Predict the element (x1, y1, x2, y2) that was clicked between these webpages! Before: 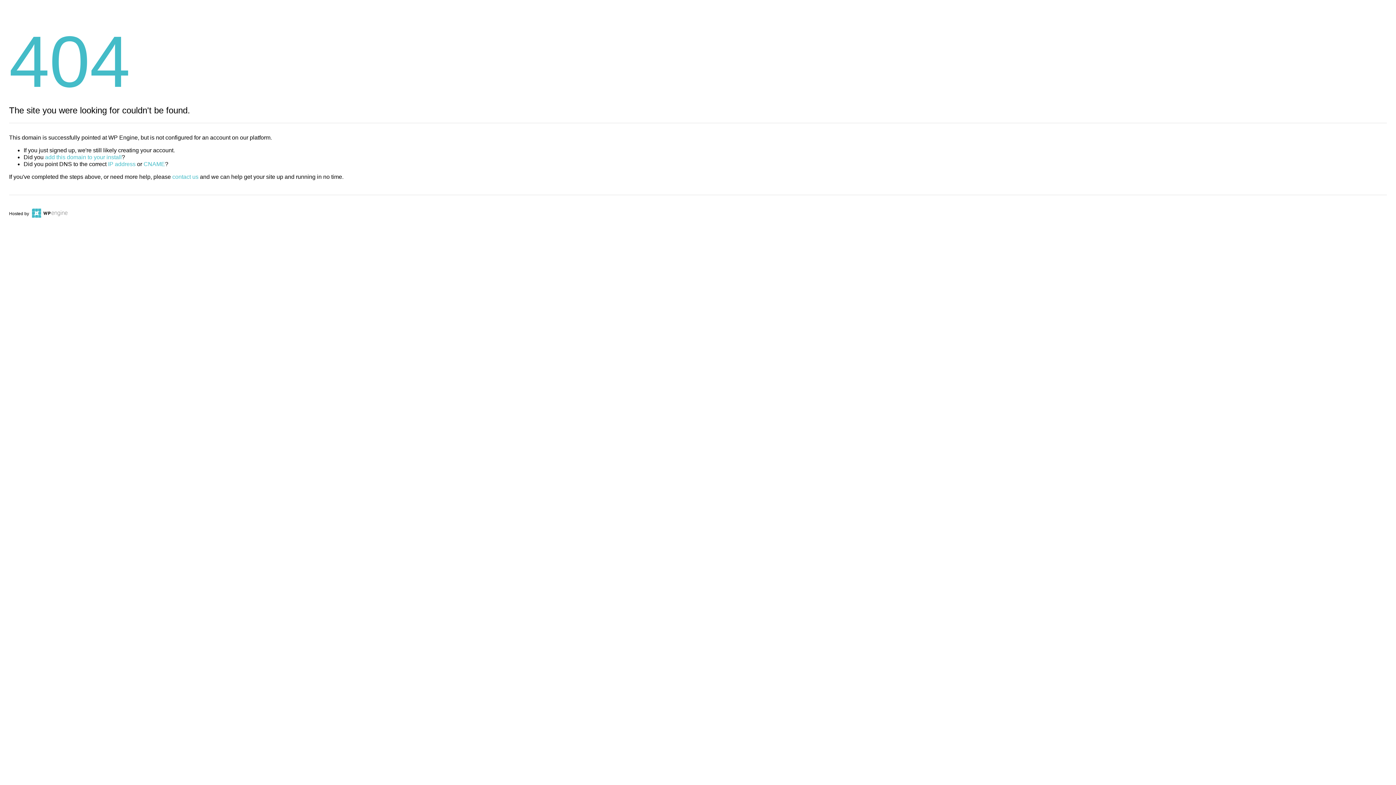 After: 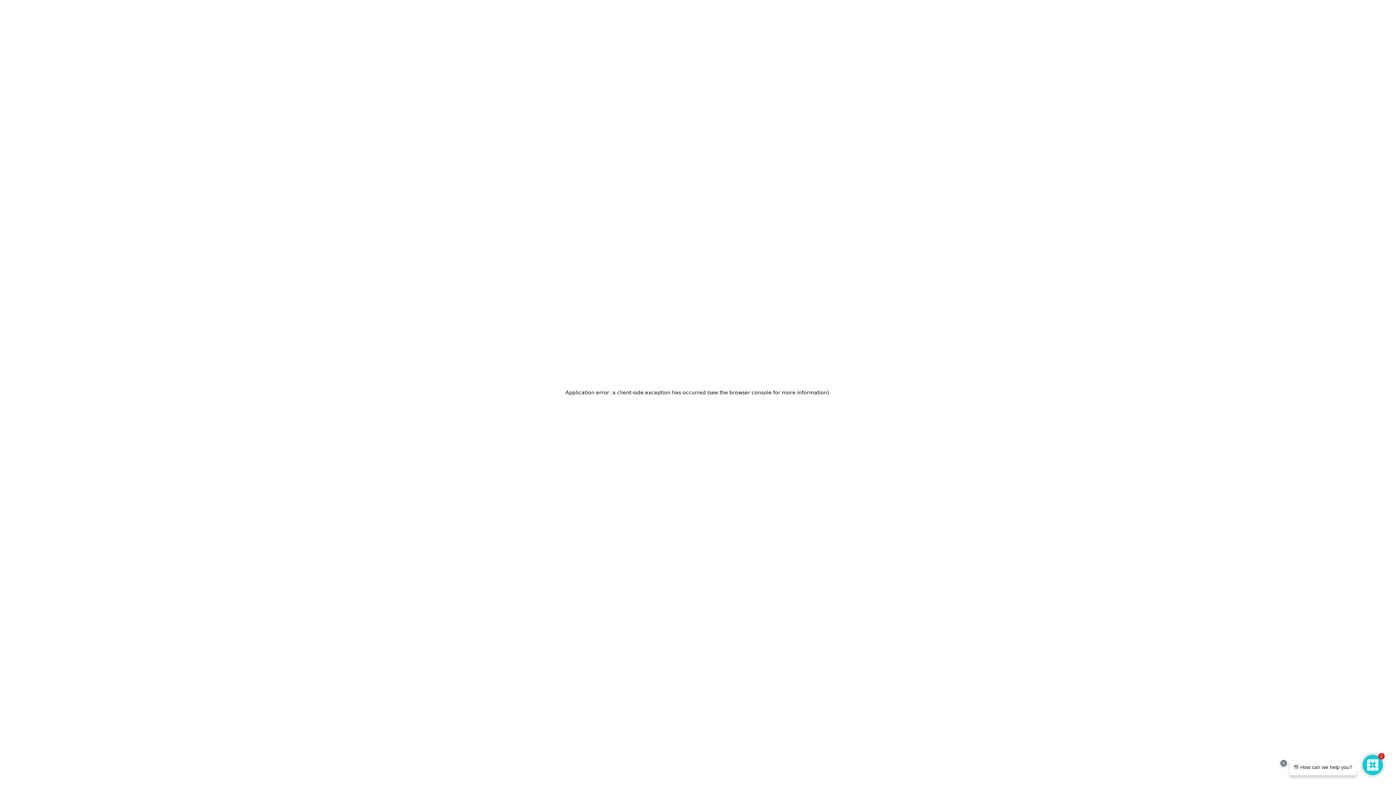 Action: bbox: (30, 211, 67, 216)